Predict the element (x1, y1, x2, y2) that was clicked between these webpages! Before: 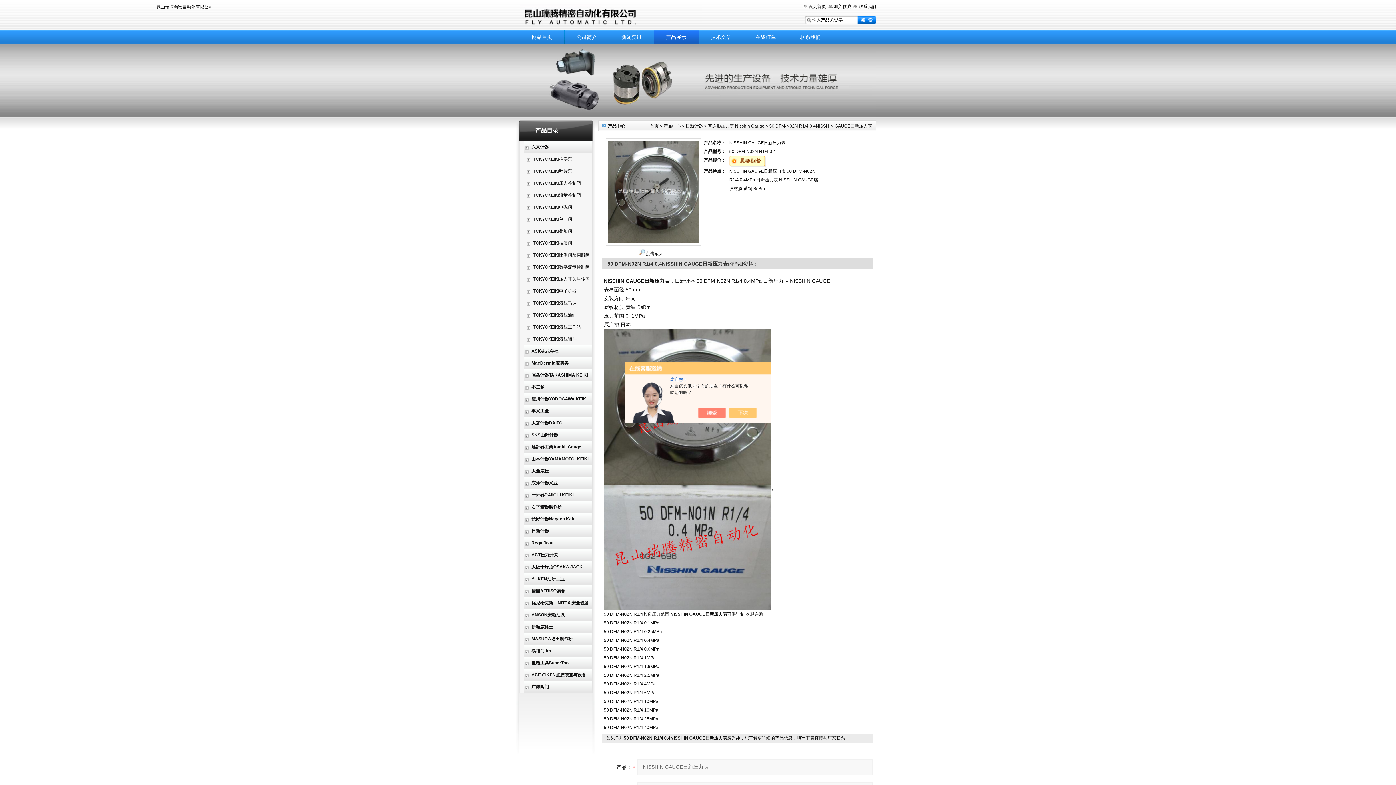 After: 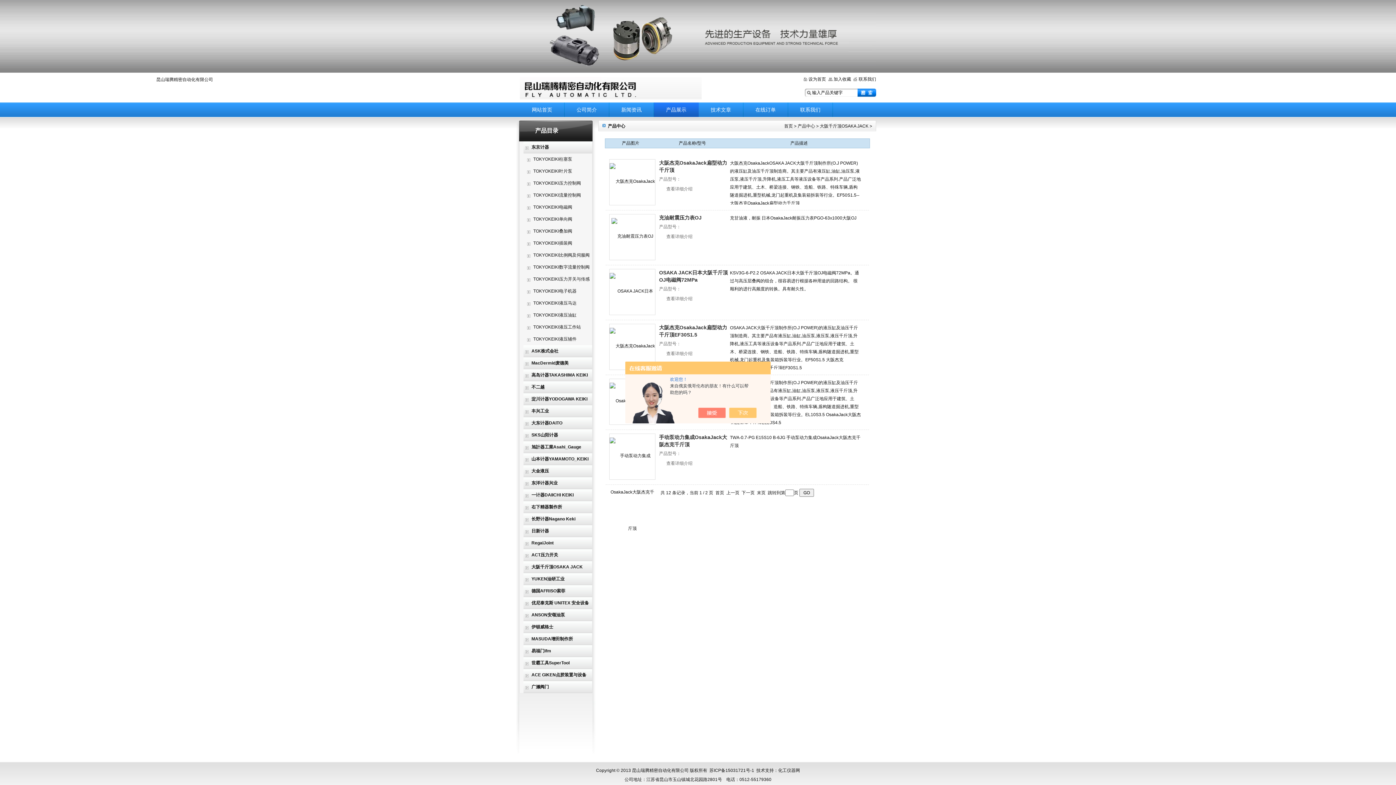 Action: label: 大阪千斤顶OSAKA JACK bbox: (525, 564, 582, 569)